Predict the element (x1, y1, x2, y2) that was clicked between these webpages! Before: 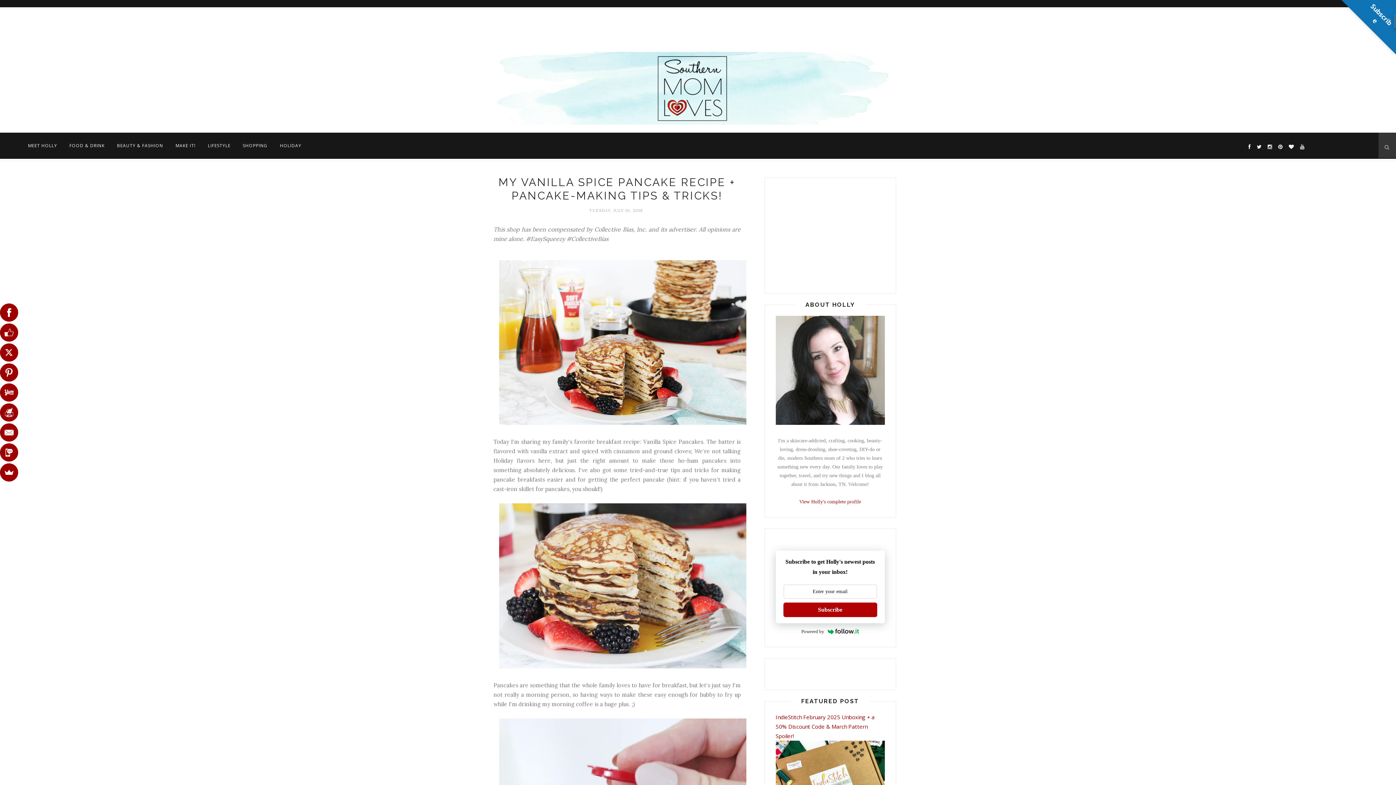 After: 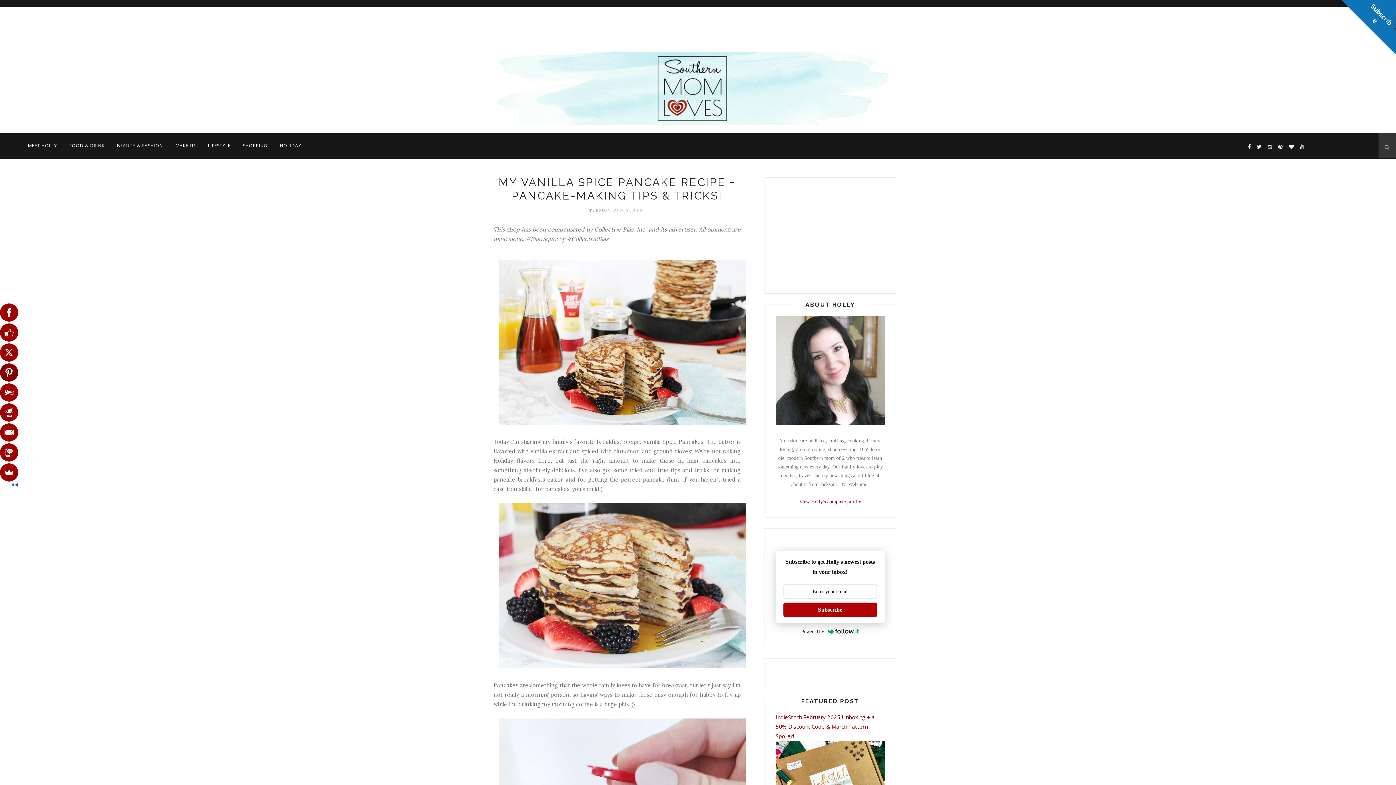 Action: bbox: (0, 363, 18, 381)